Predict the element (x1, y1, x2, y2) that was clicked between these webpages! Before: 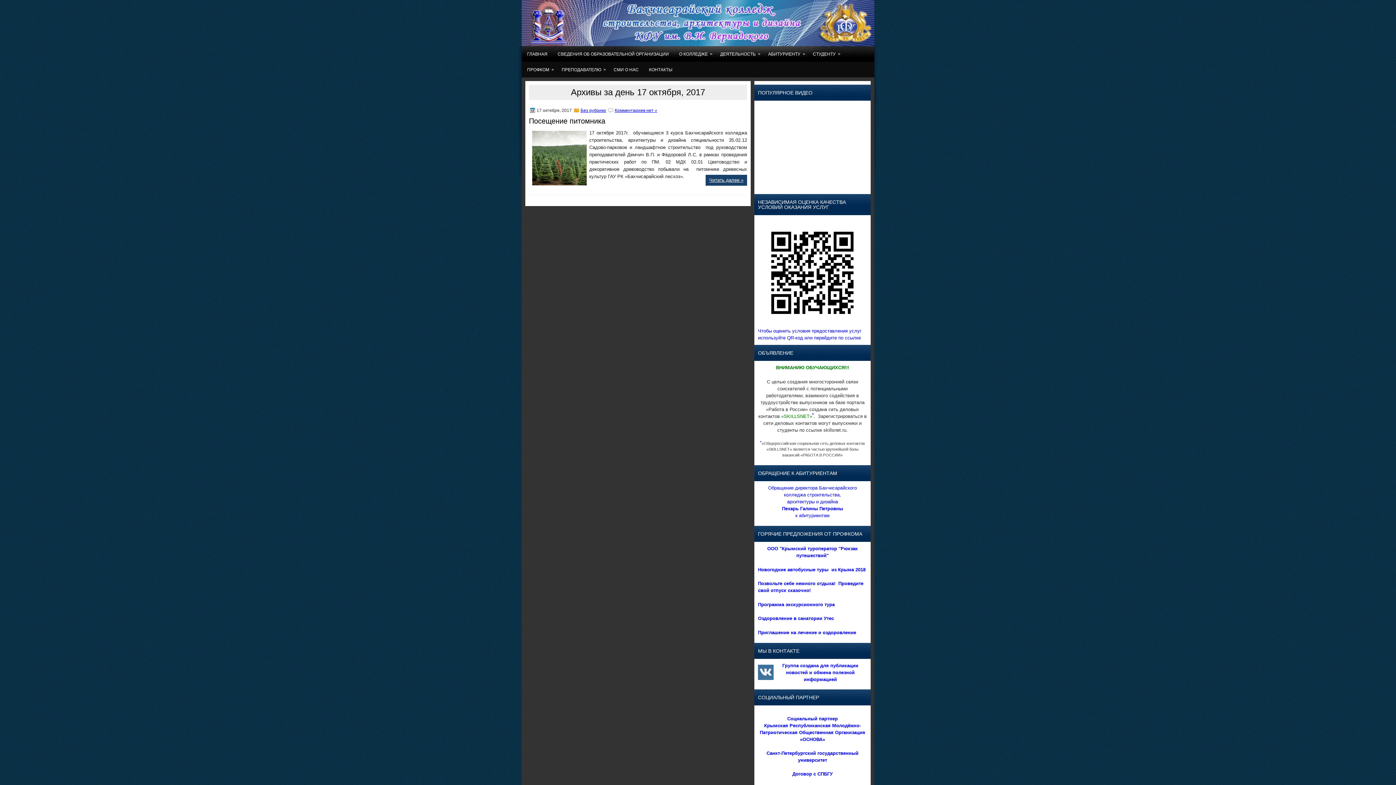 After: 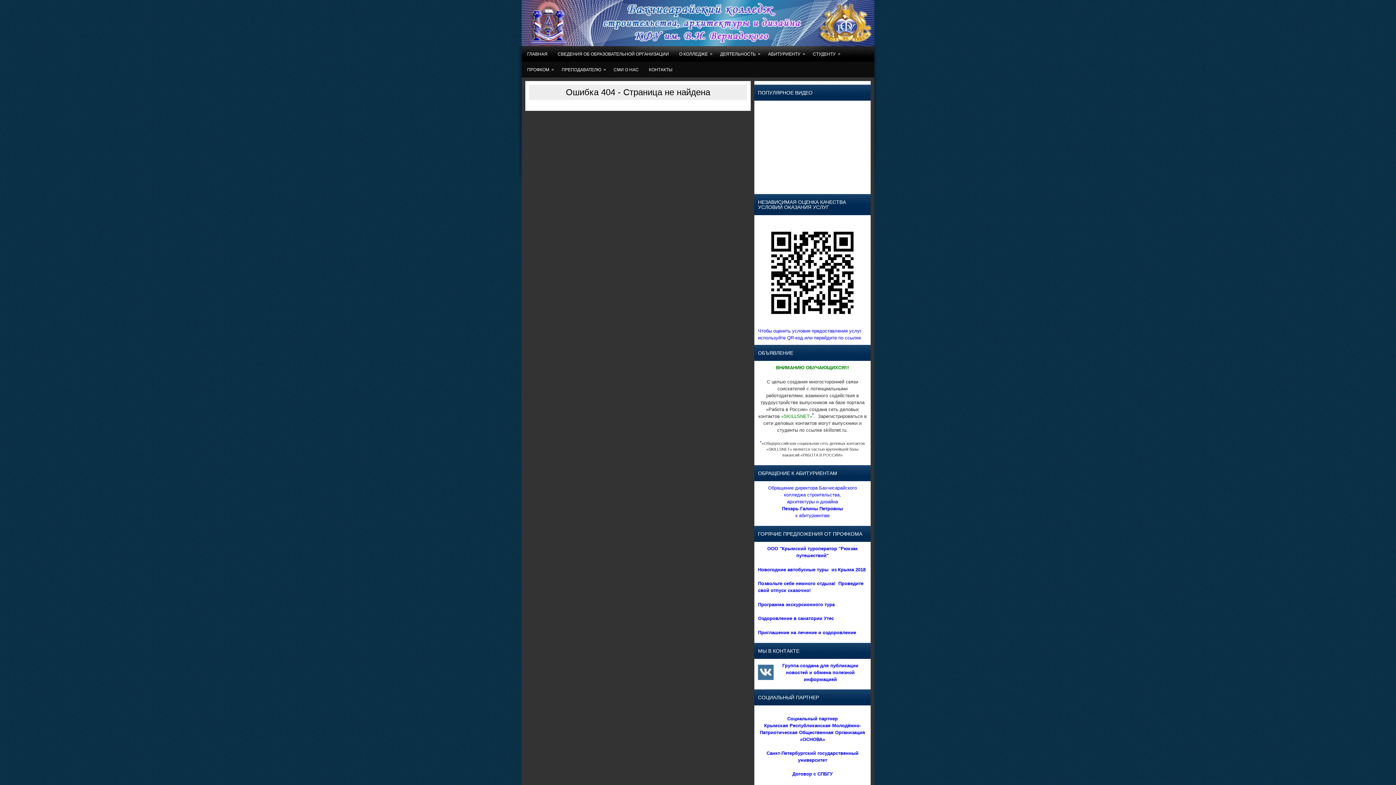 Action: bbox: (556, 61, 608, 77) label: ПРЕПОДАВАТЕЛЮ
»